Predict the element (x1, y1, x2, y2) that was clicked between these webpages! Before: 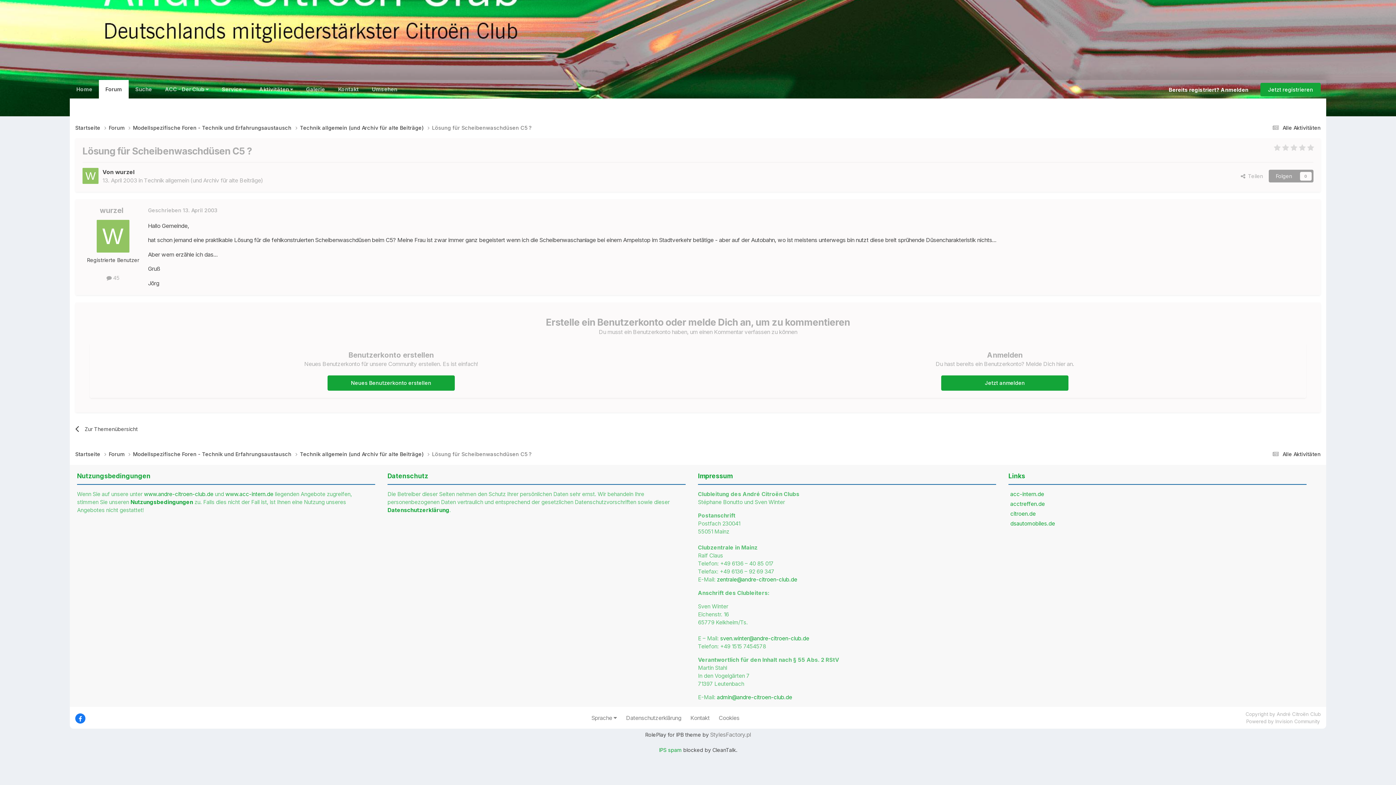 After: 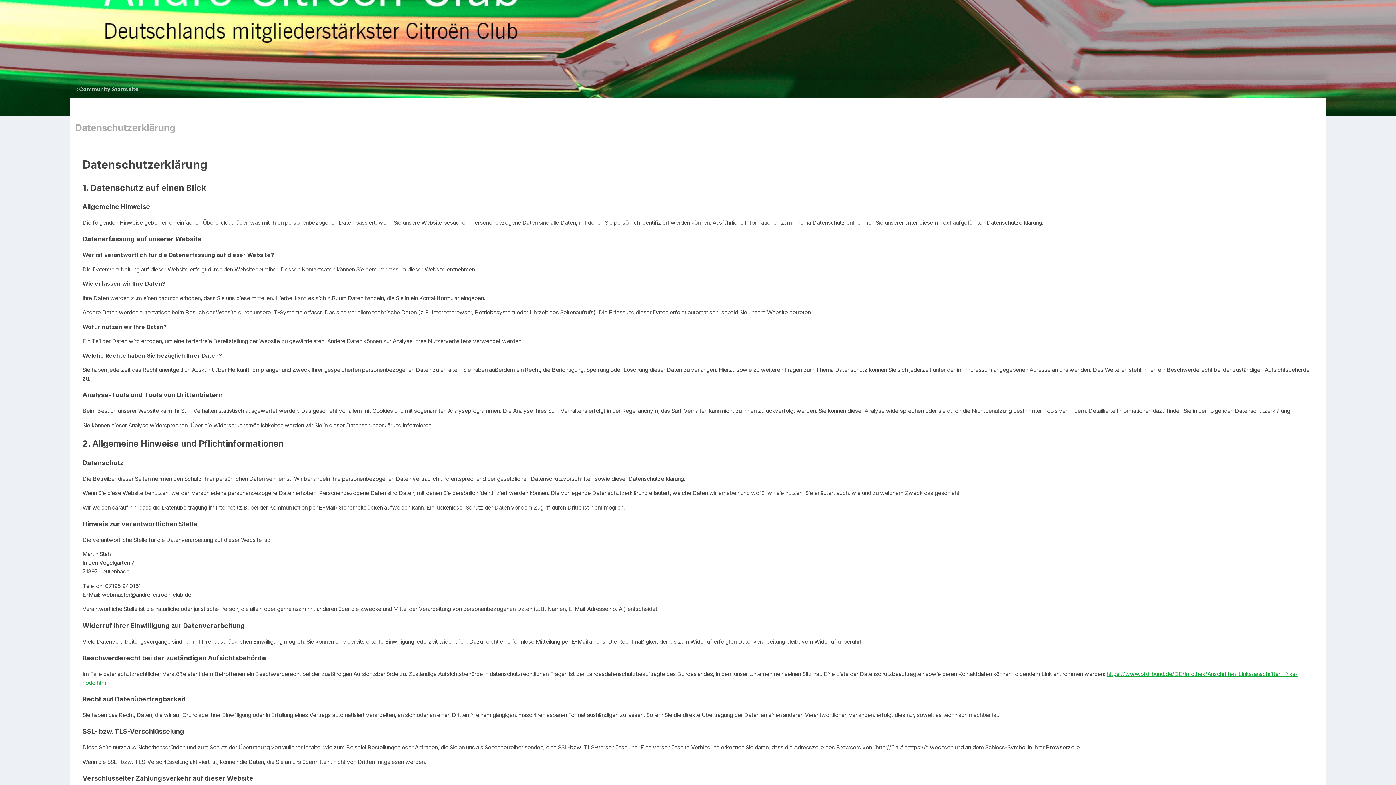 Action: label: Datenschutzerklärung bbox: (626, 714, 681, 721)